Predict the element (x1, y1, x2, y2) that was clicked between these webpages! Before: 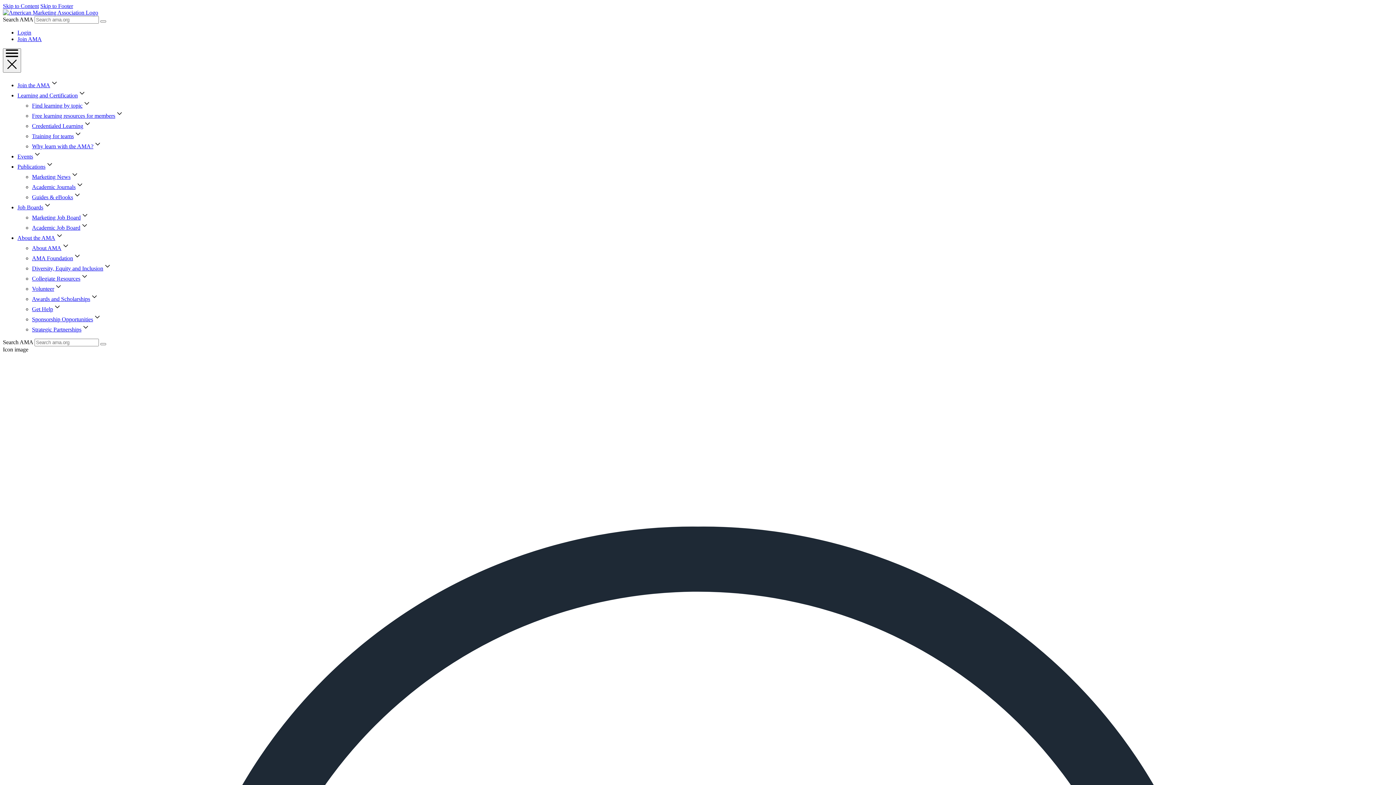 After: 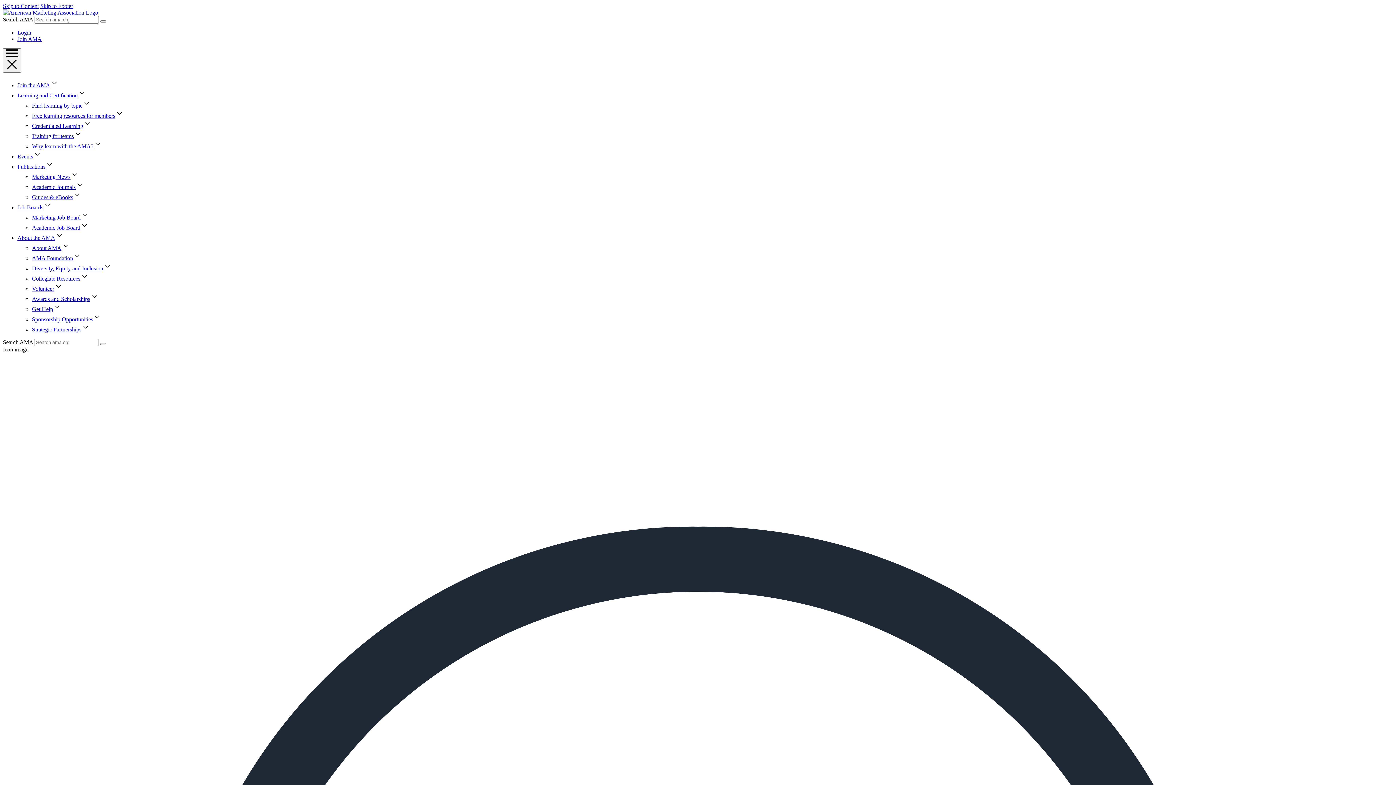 Action: bbox: (17, 234, 55, 241) label: About the AMA